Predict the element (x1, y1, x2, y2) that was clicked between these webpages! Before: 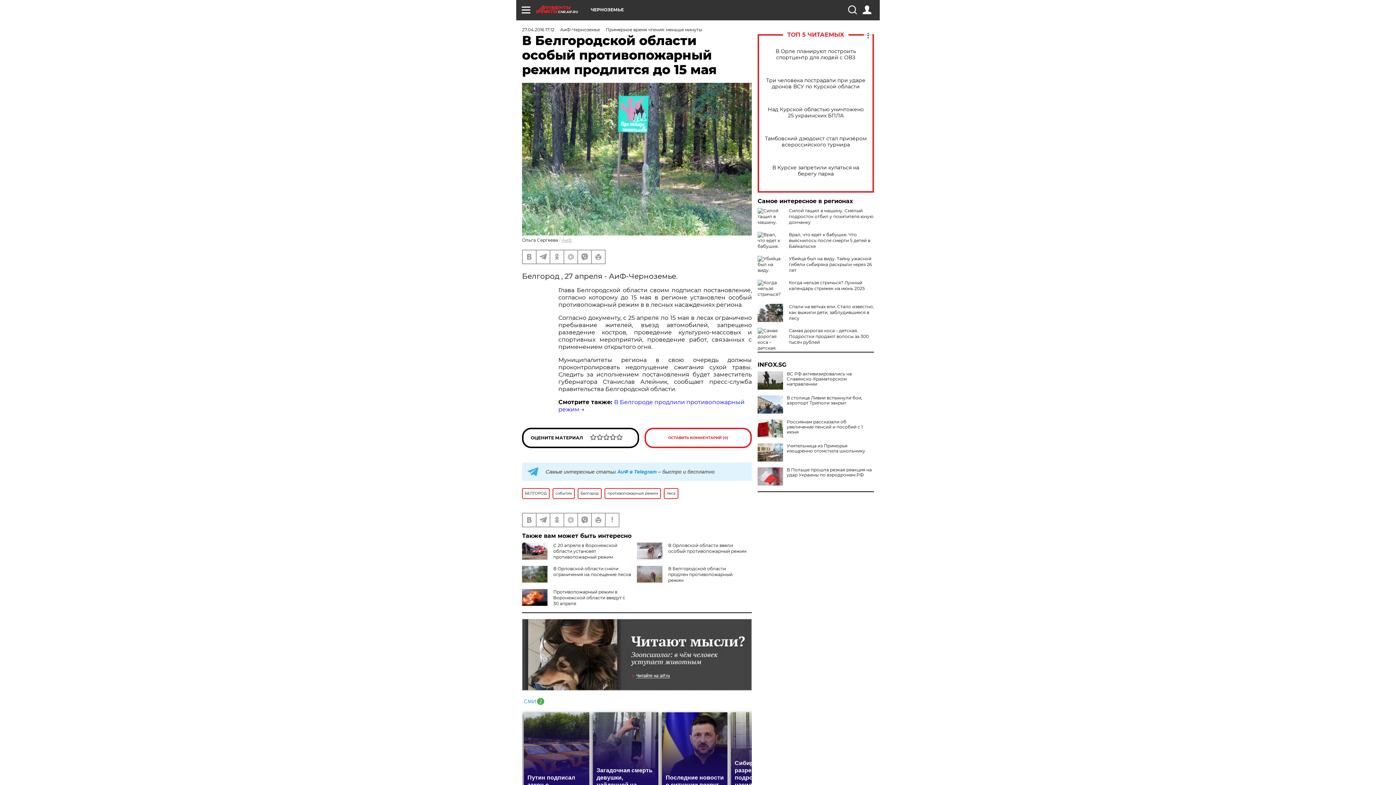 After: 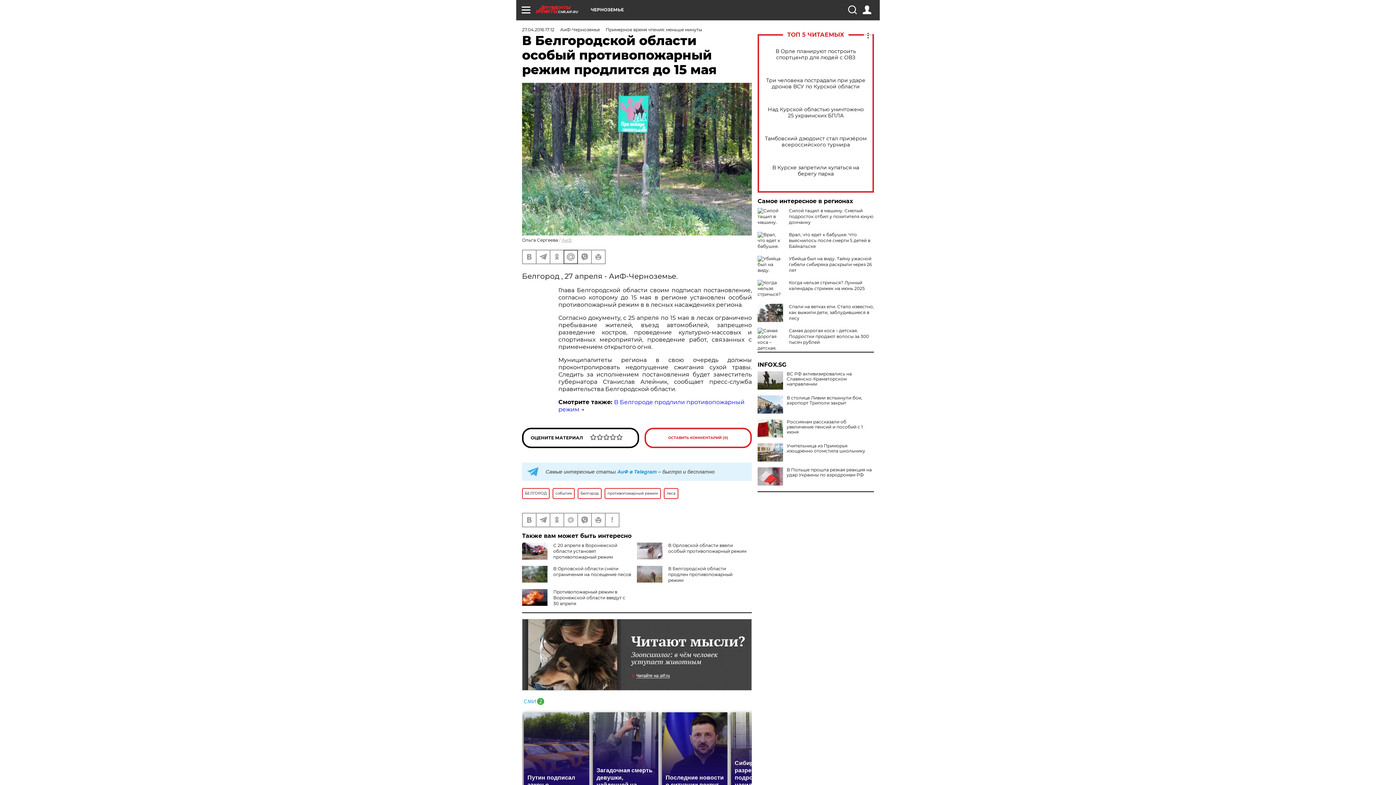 Action: bbox: (564, 250, 577, 263)